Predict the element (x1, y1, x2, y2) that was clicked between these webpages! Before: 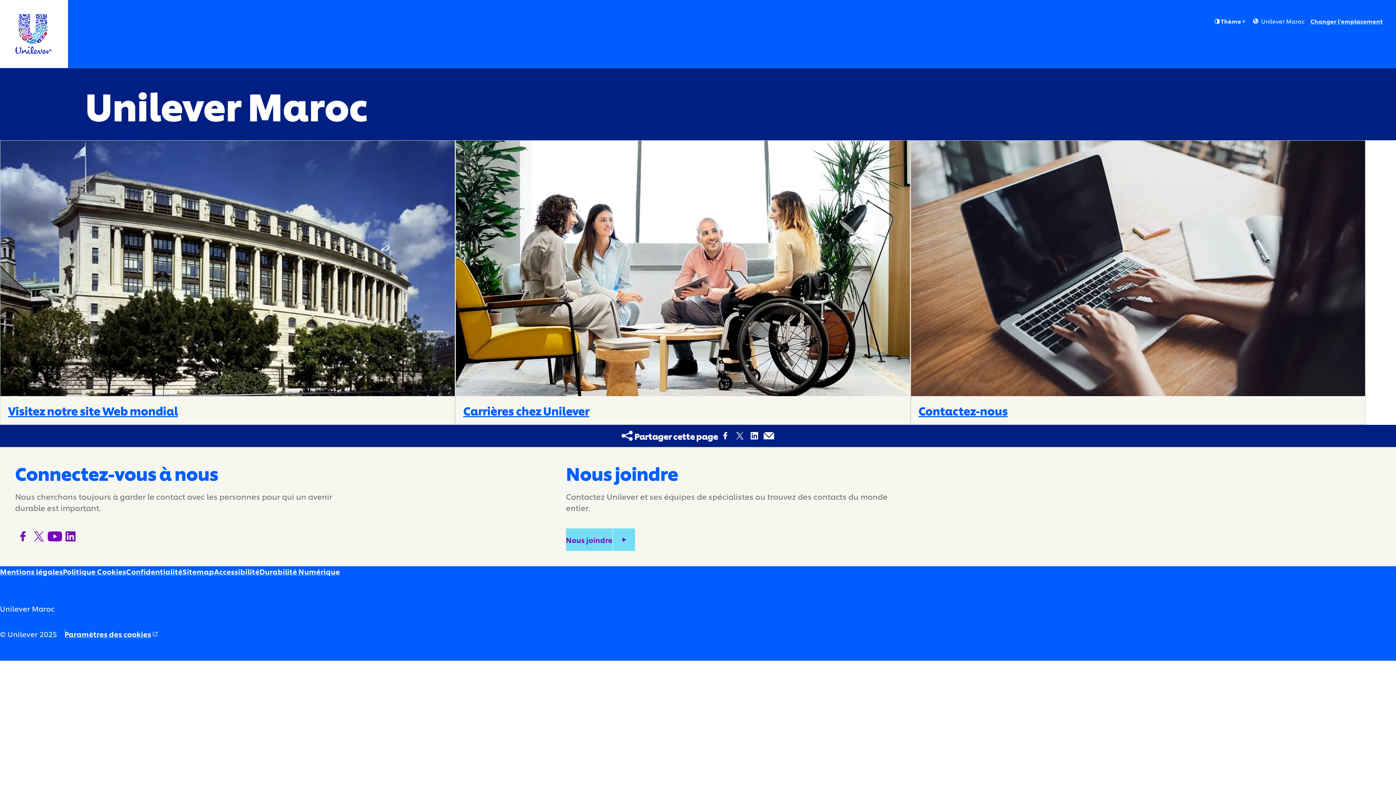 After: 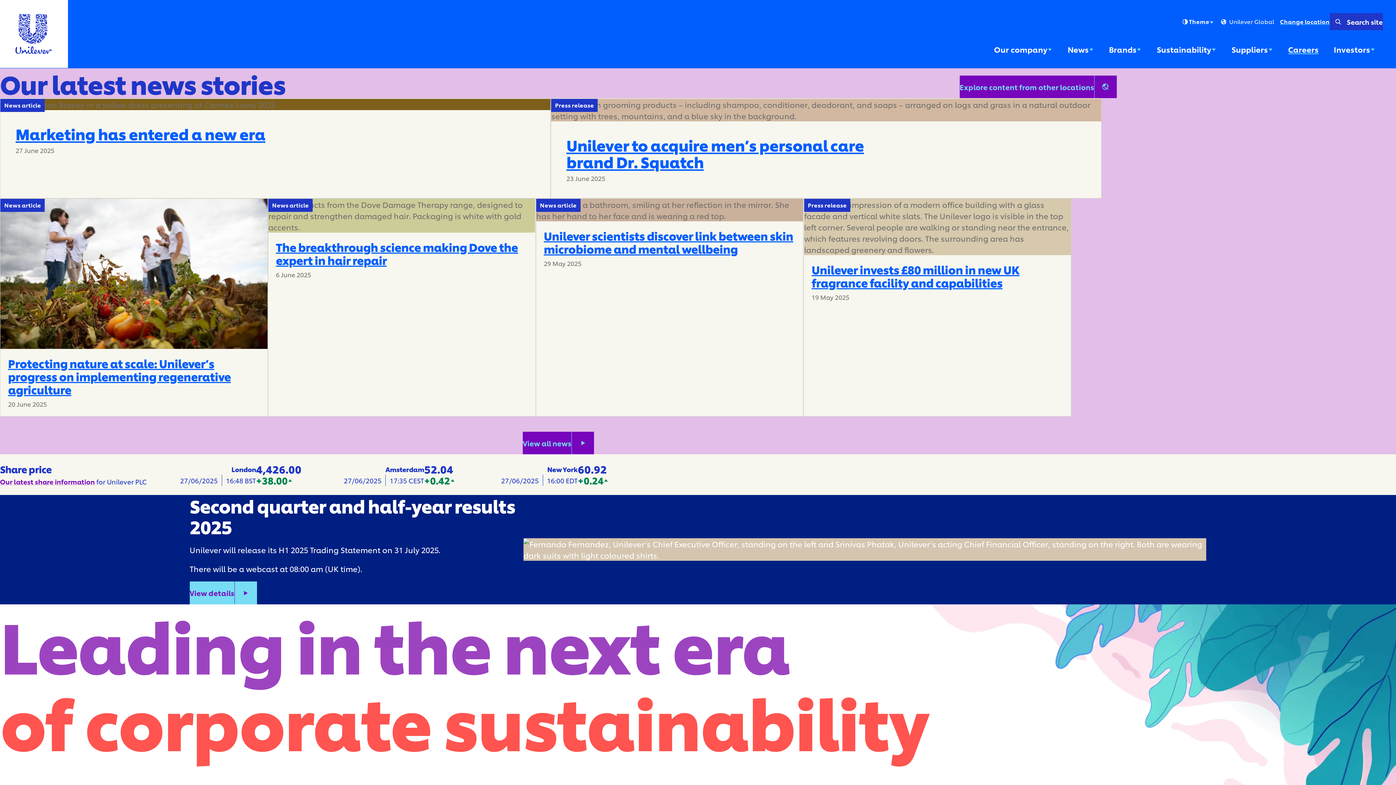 Action: bbox: (8, 403, 308, 416) label: Visitez notre site Web mondial